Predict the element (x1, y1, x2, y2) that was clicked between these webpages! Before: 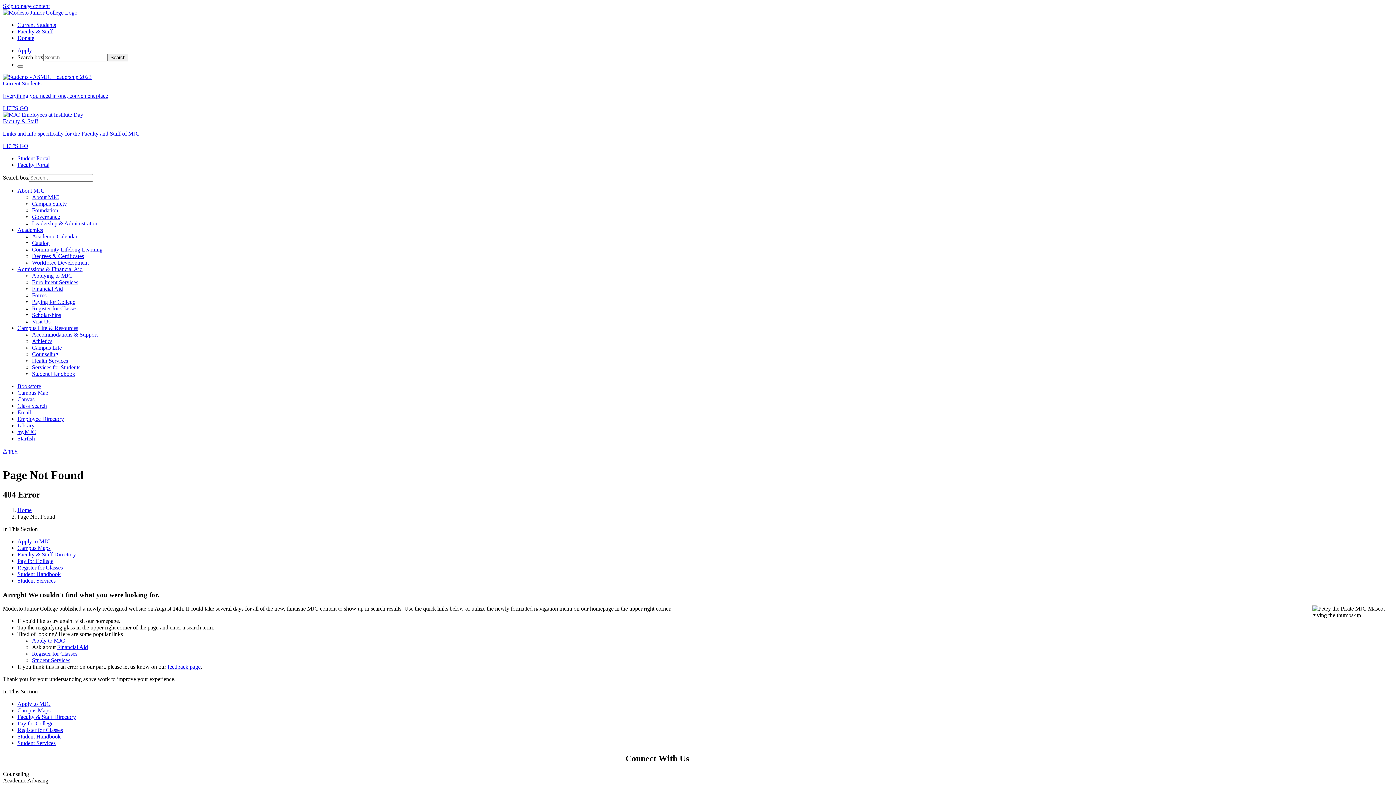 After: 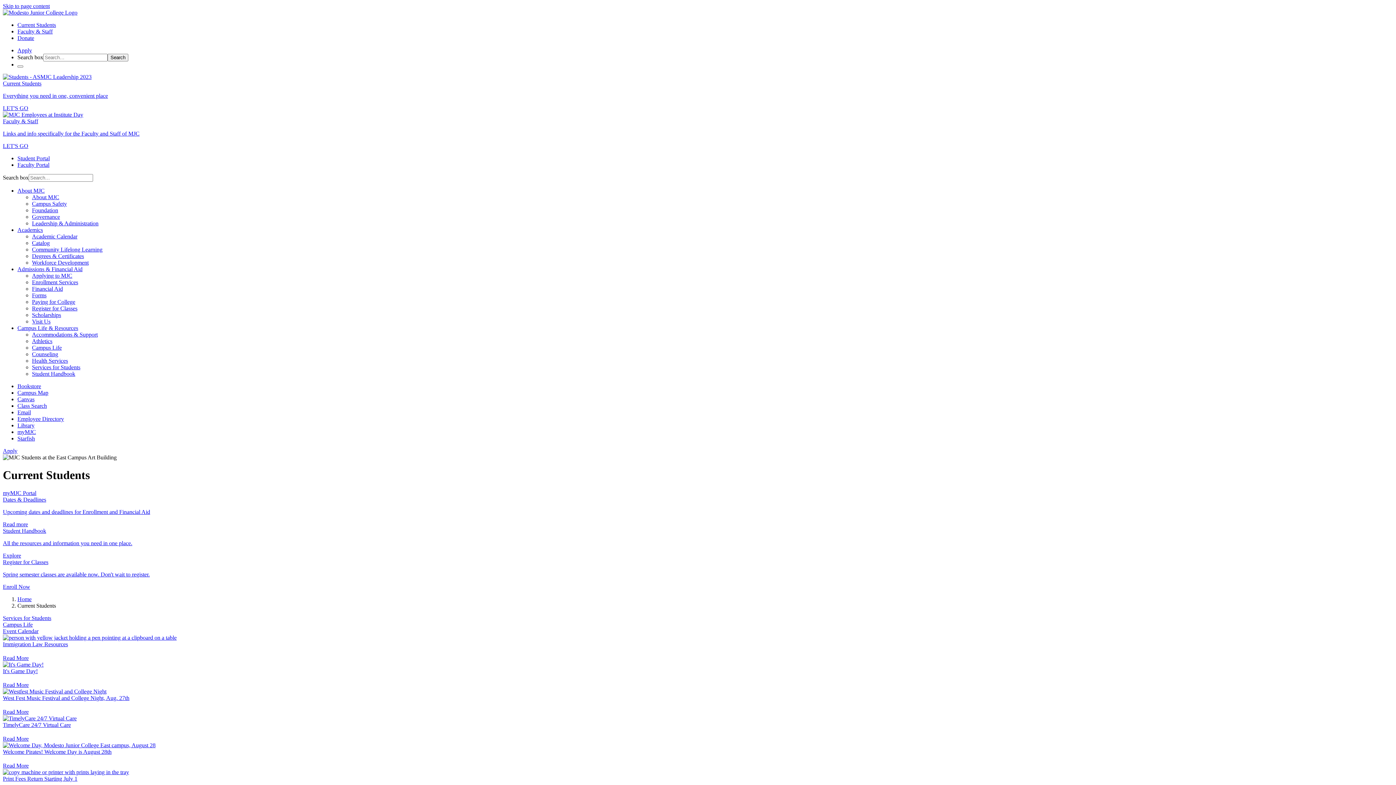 Action: label: Current Students

Everything you need in one, convenient place

LET'S GO bbox: (2, 73, 1393, 111)